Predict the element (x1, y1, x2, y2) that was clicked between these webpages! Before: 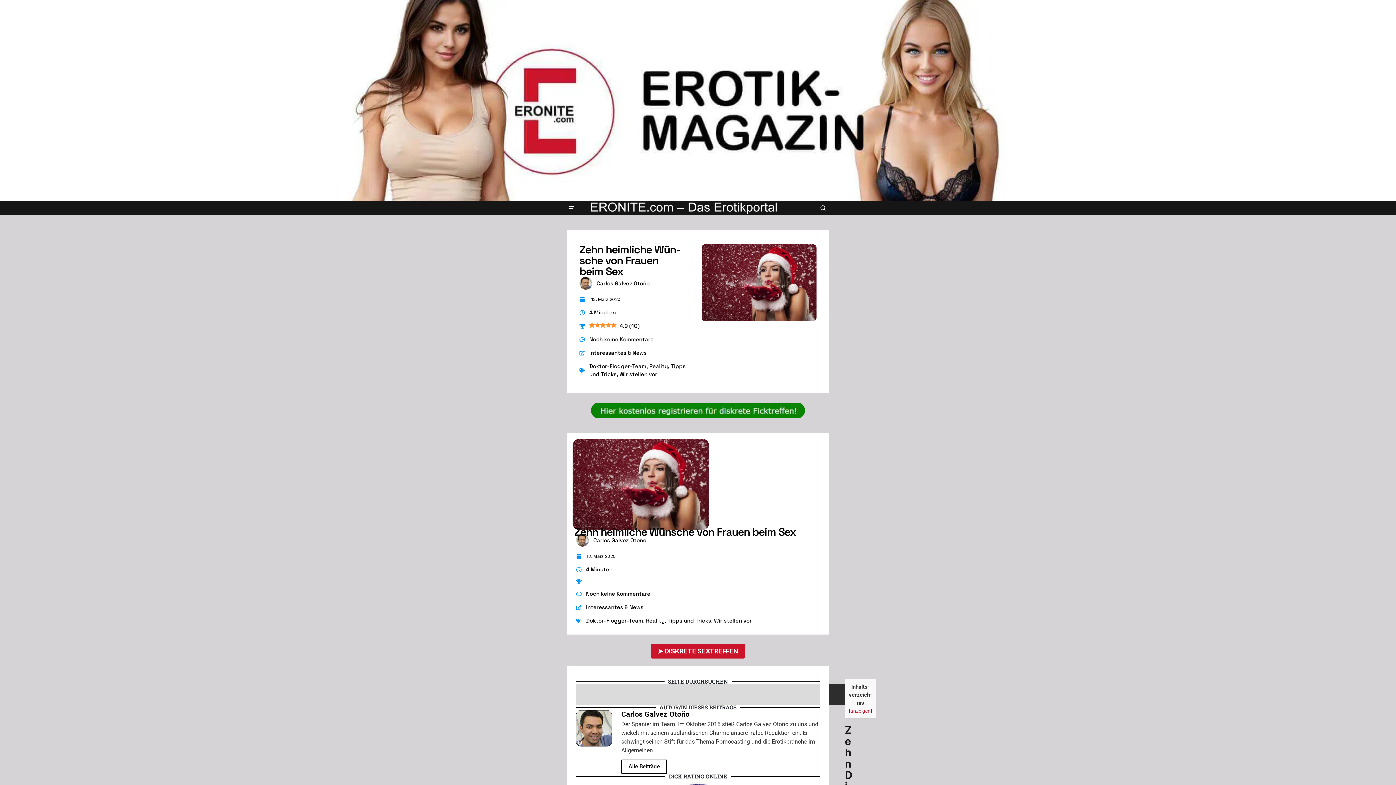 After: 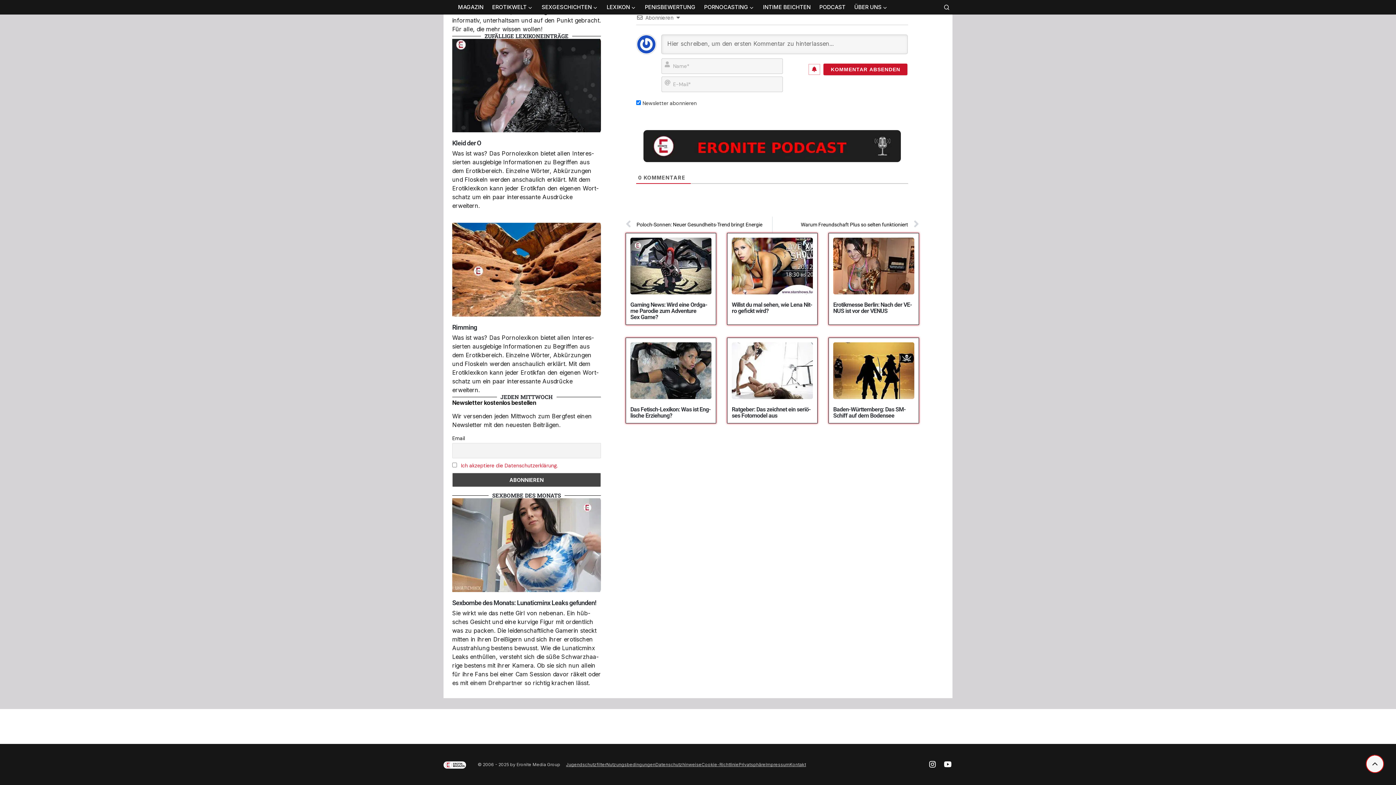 Action: bbox: (579, 335, 653, 343) label: Noch keine Kommentare